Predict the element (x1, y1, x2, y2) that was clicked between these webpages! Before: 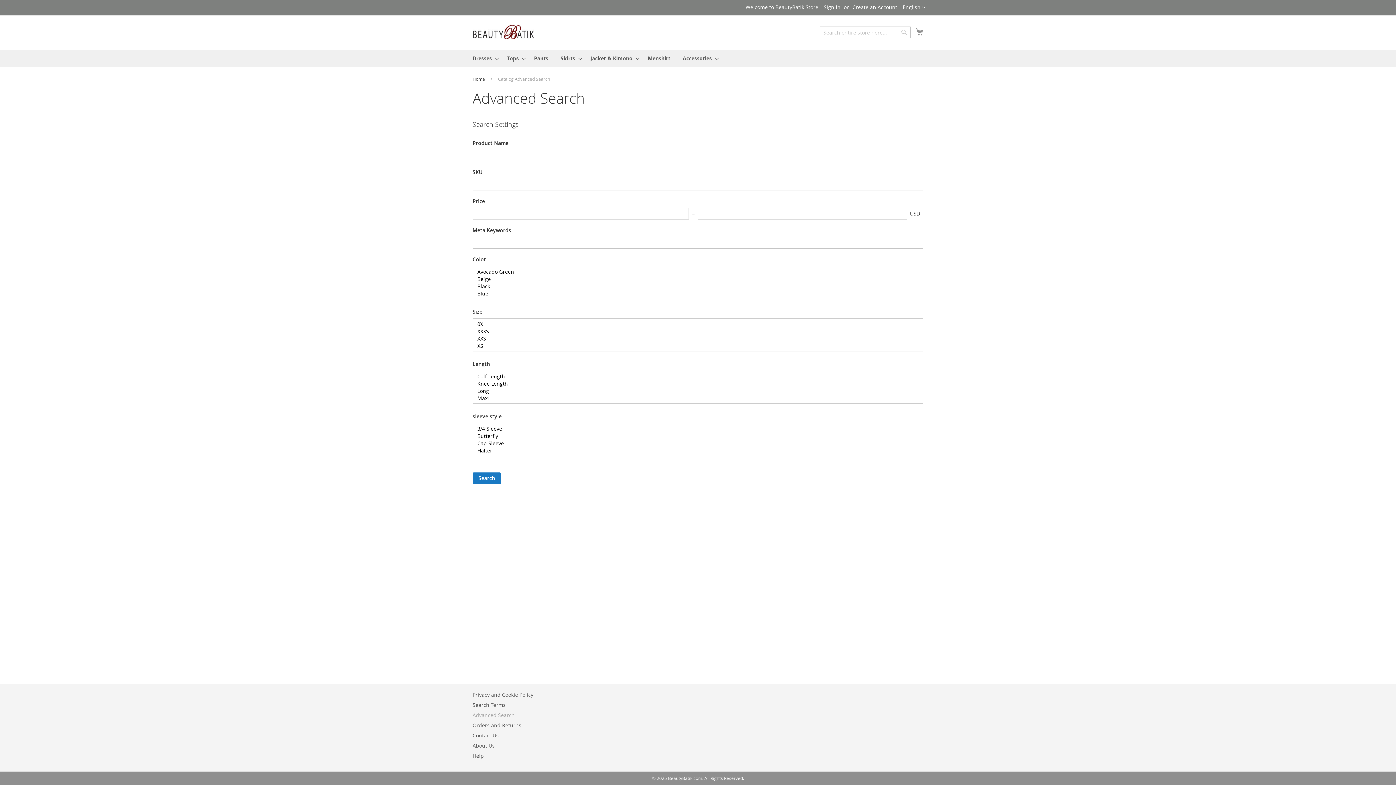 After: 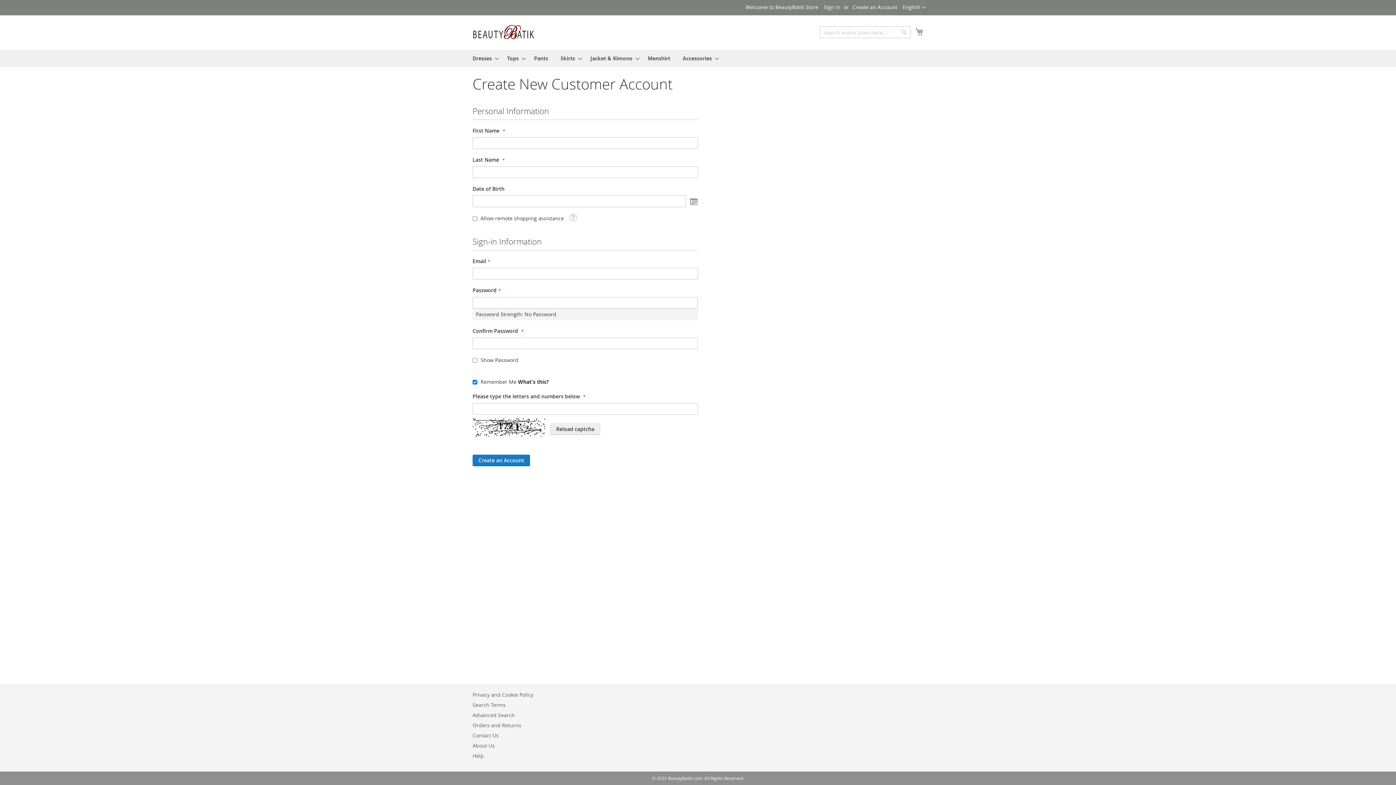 Action: bbox: (852, 3, 897, 10) label: Create an Account